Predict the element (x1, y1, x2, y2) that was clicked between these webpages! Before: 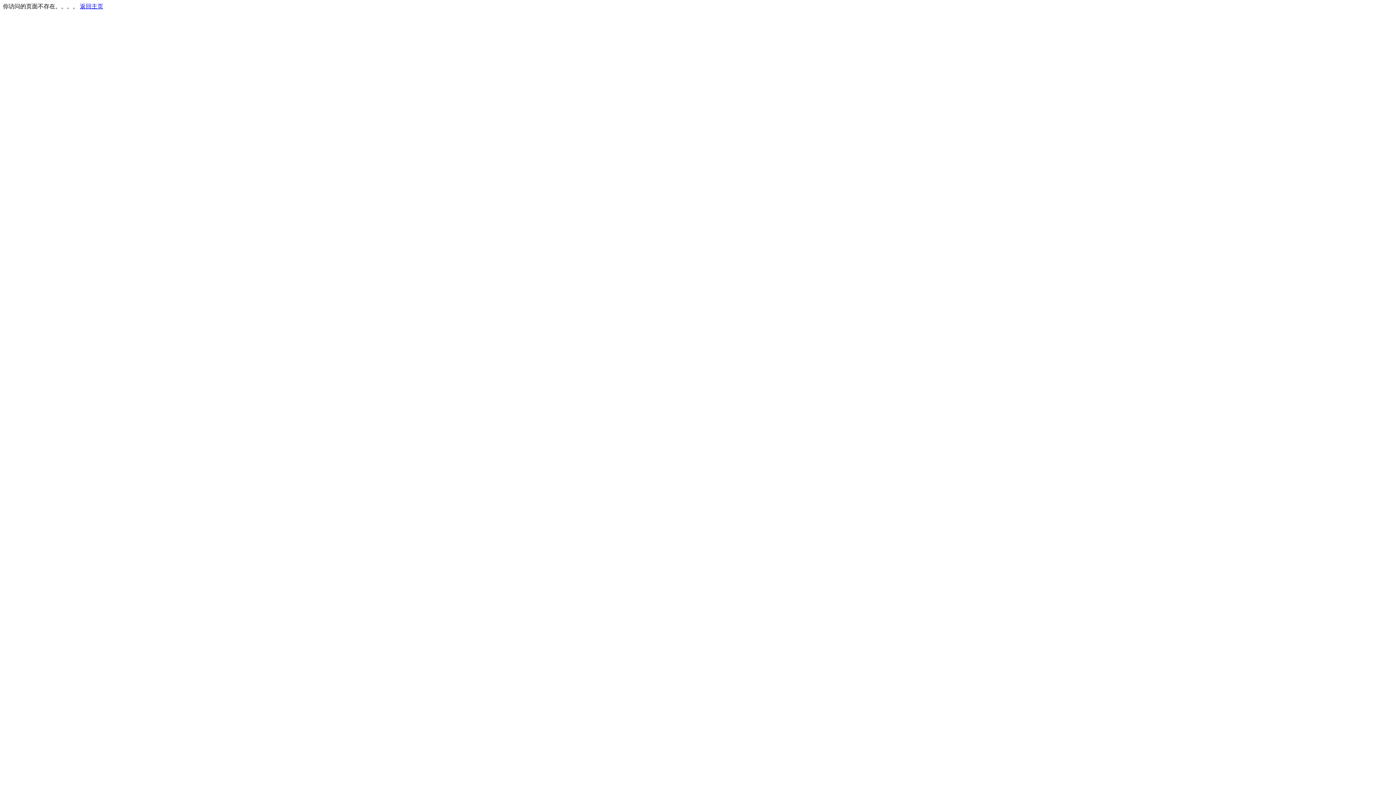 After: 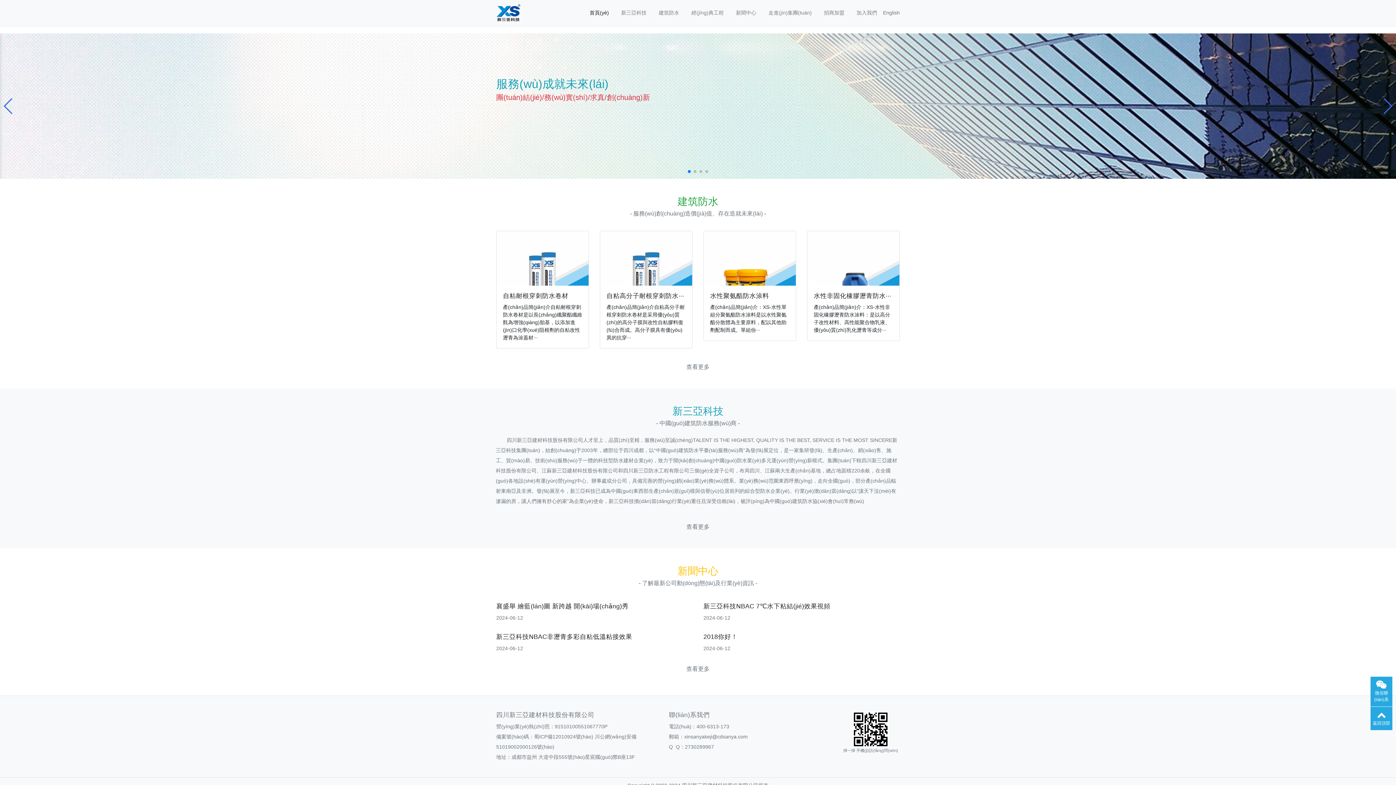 Action: bbox: (80, 3, 103, 9) label: 返回主页